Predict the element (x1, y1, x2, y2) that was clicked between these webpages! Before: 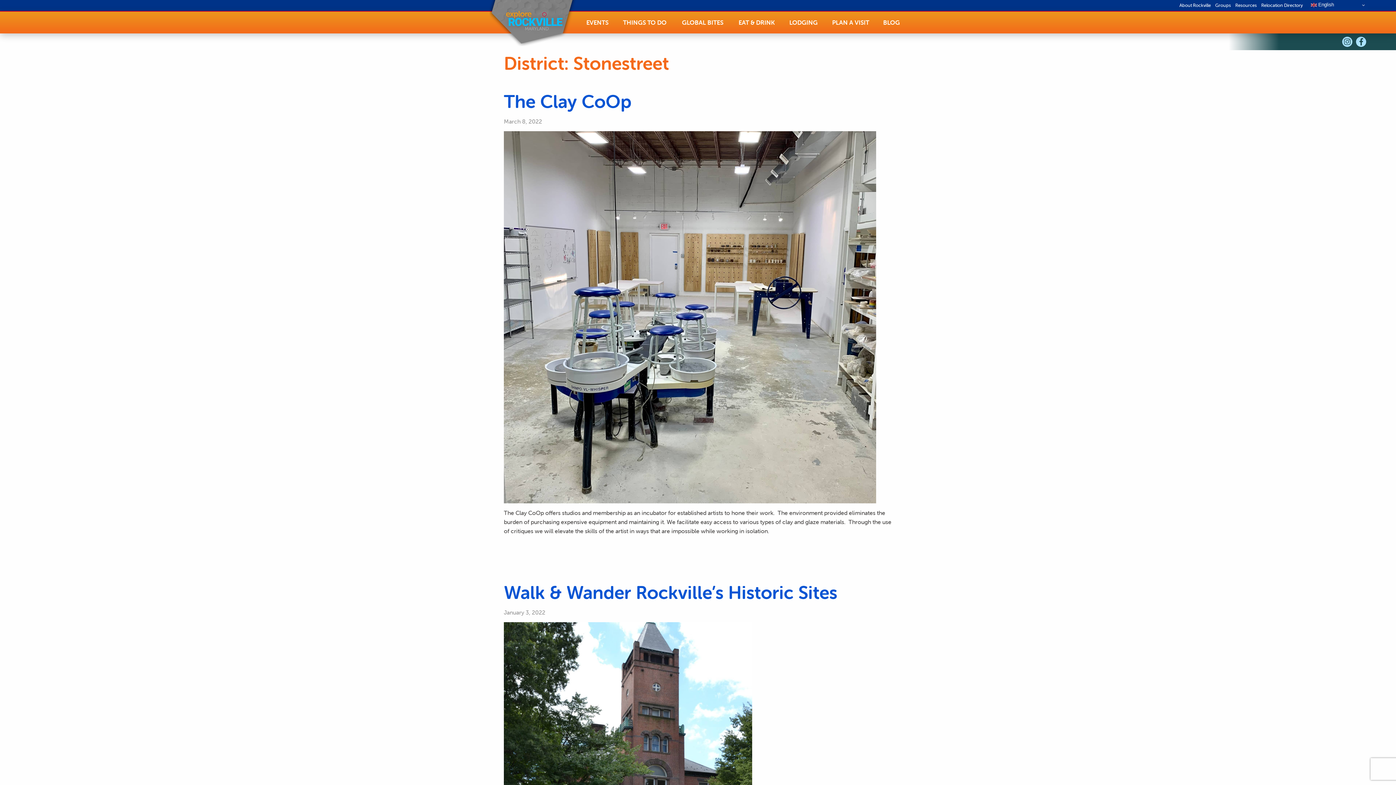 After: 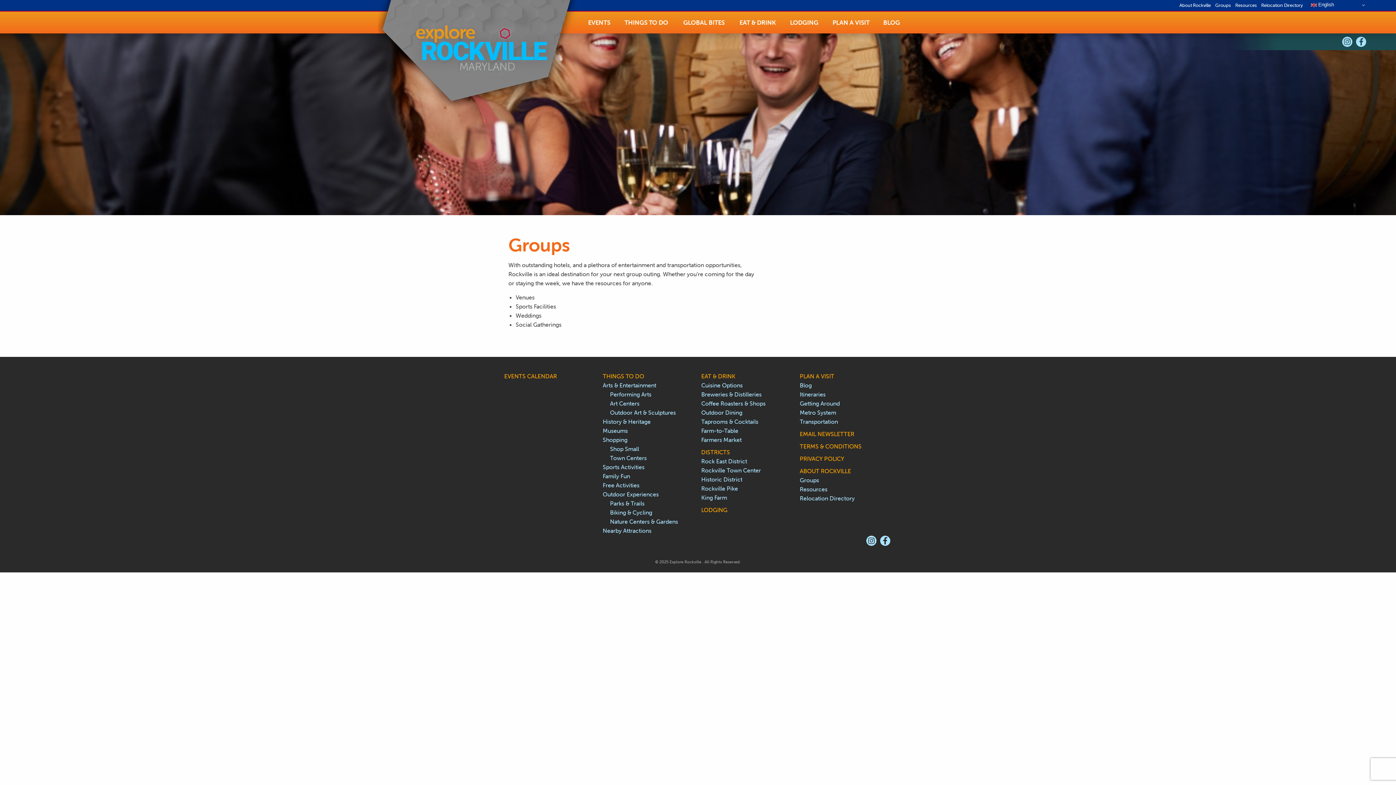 Action: bbox: (1213, 0, 1233, 10) label: Groups